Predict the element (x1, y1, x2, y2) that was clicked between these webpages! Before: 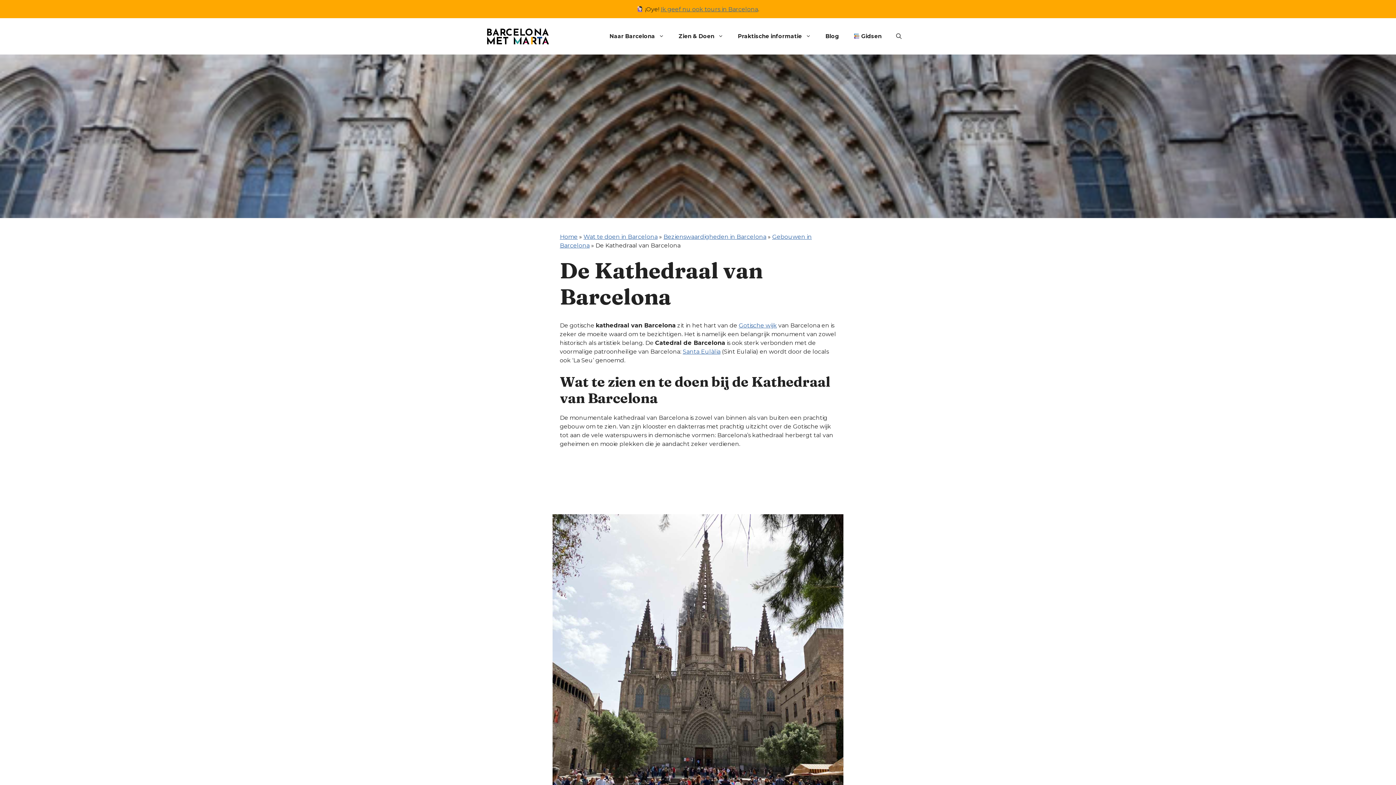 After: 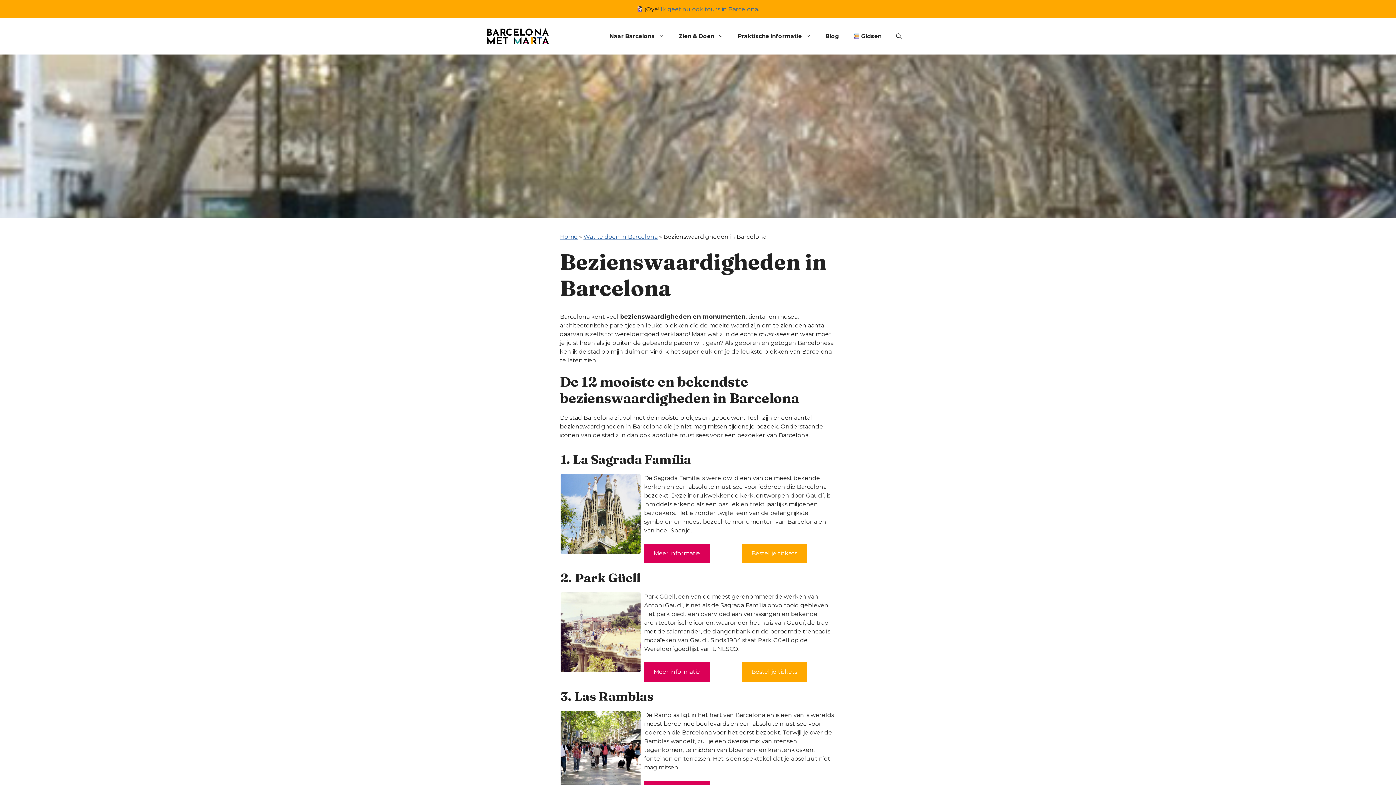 Action: label: Bezienswaardigheden in Barcelona bbox: (663, 233, 766, 240)